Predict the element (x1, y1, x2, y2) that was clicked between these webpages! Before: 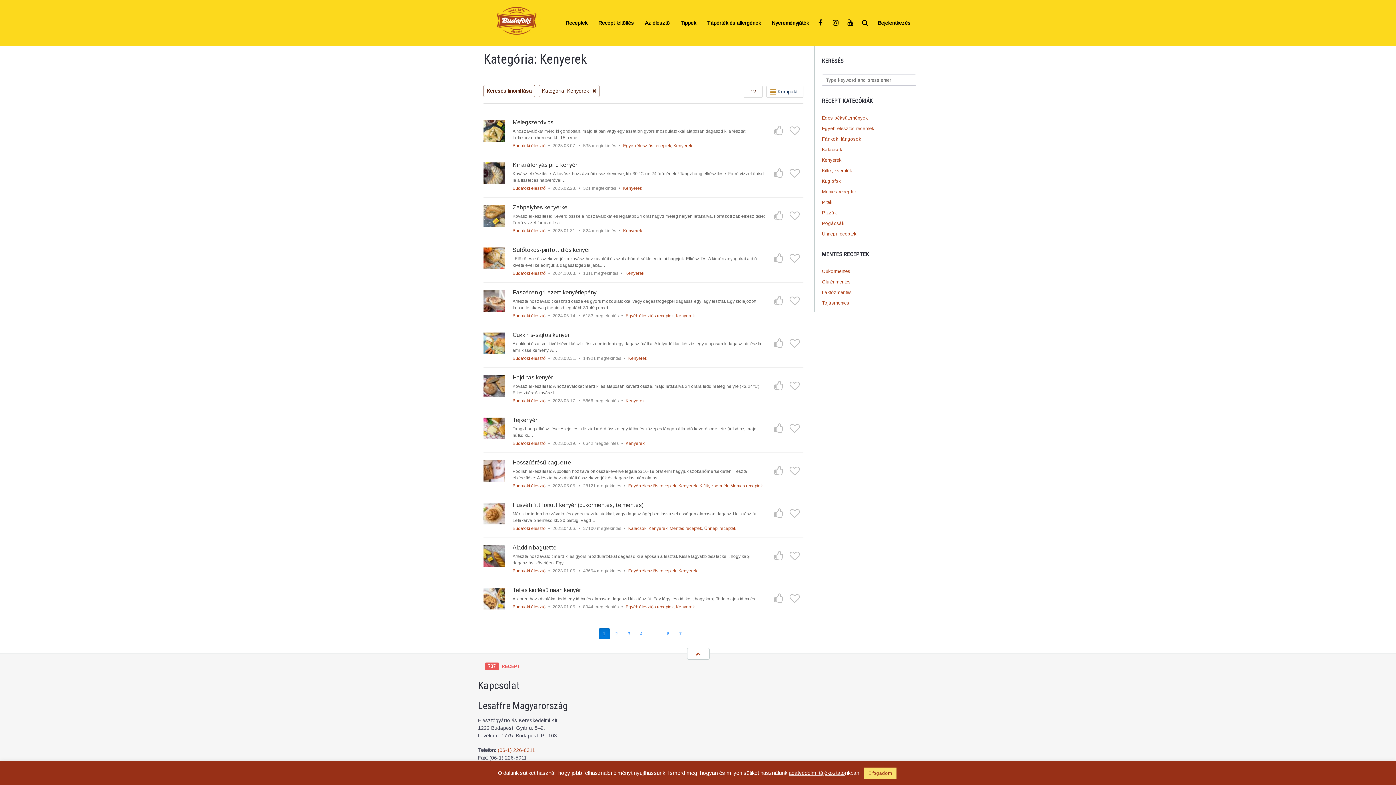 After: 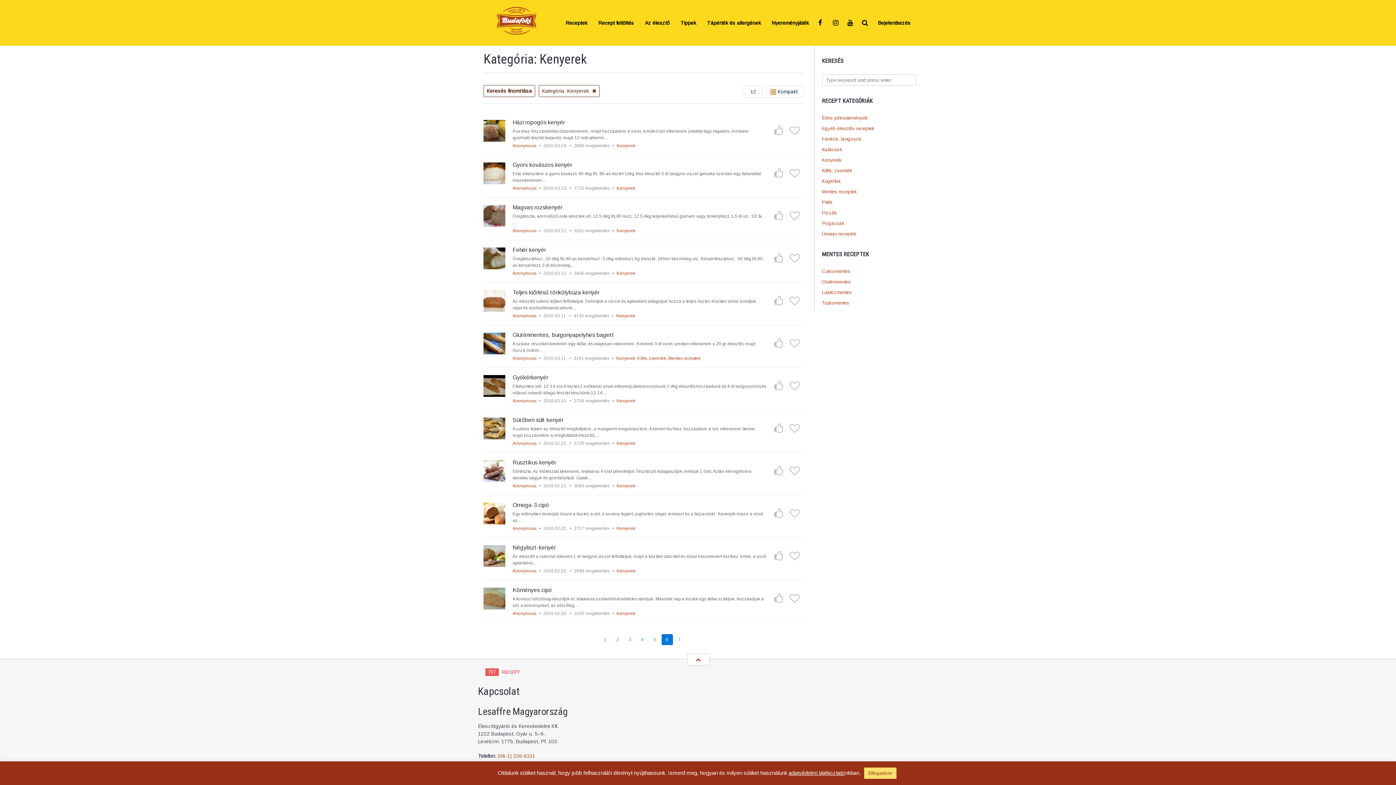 Action: bbox: (662, 628, 674, 639) label: 6